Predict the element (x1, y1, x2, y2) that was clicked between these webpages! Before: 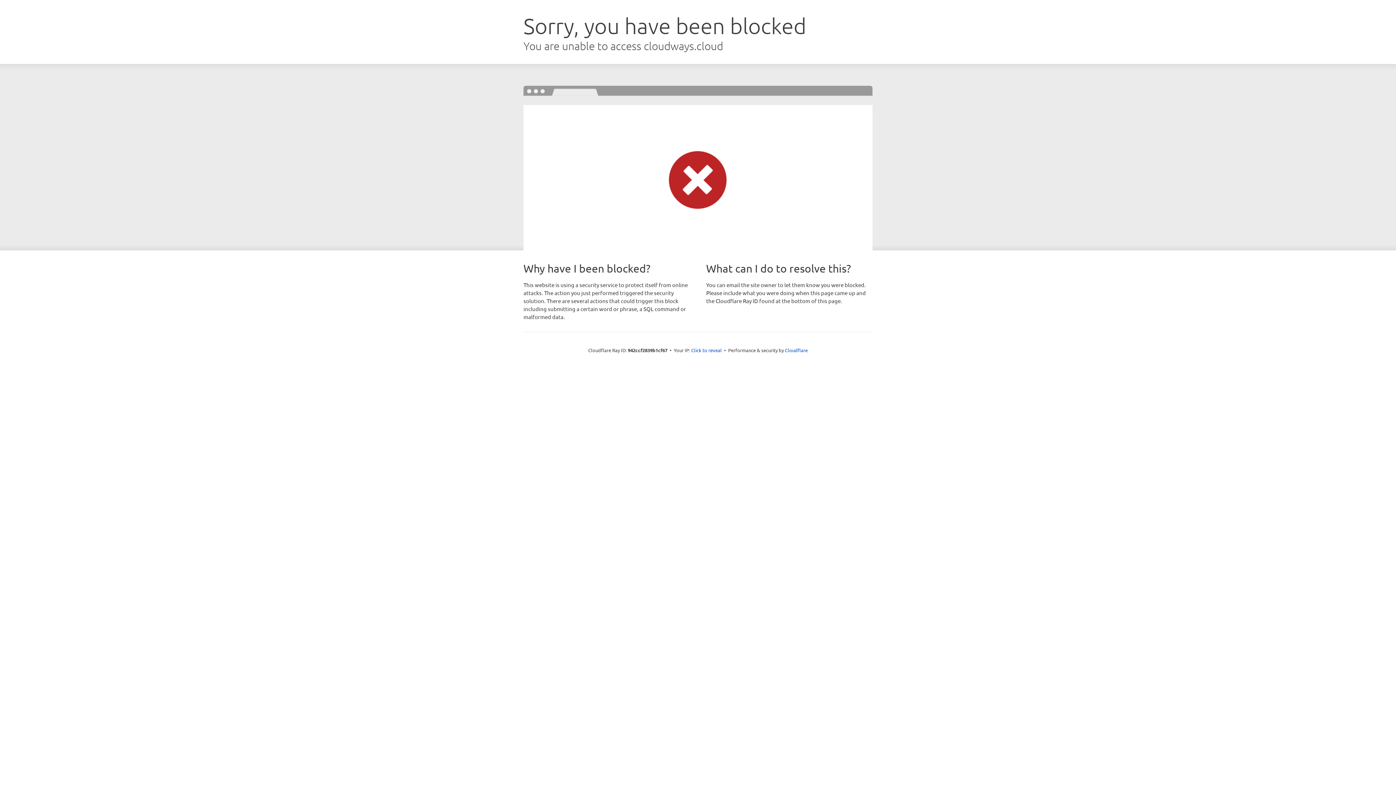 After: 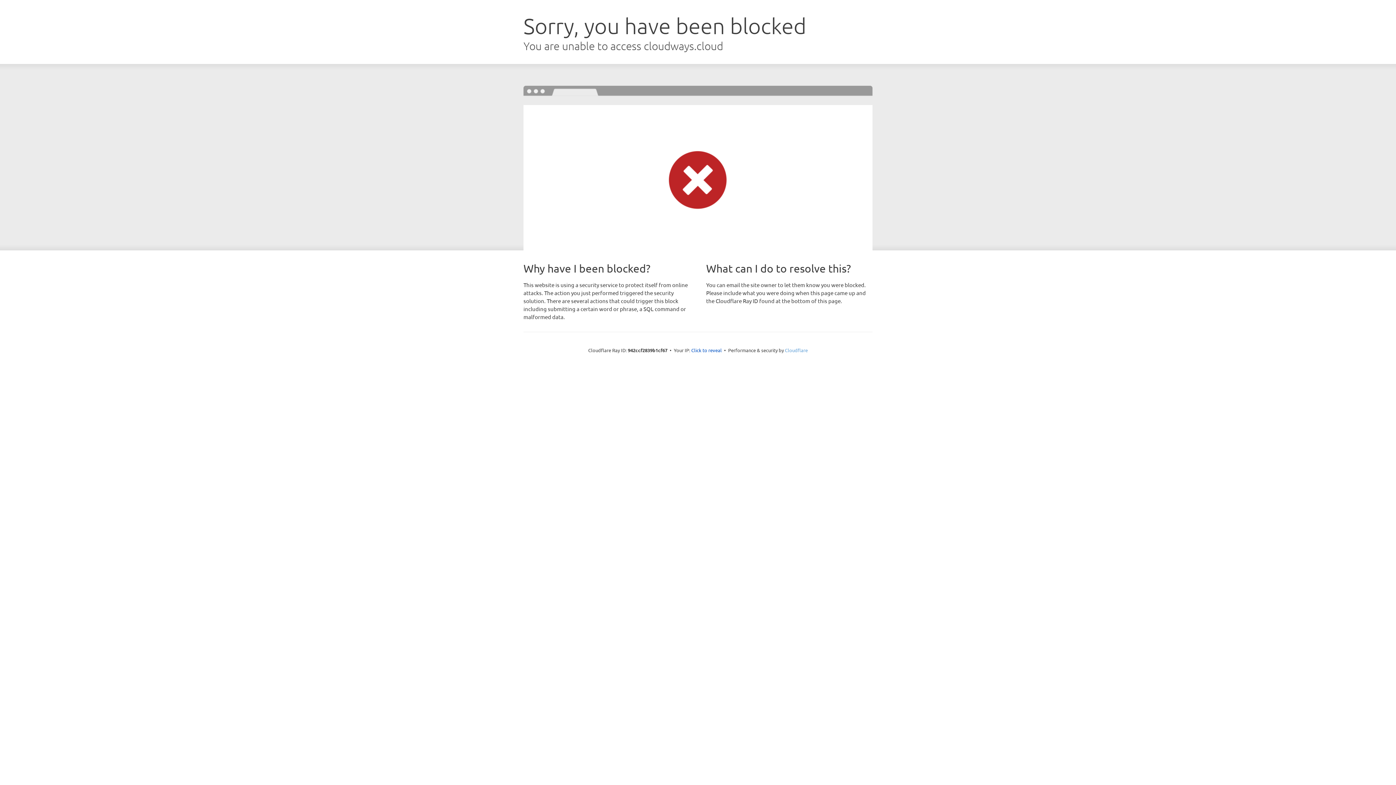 Action: bbox: (785, 347, 808, 353) label: Cloudflare